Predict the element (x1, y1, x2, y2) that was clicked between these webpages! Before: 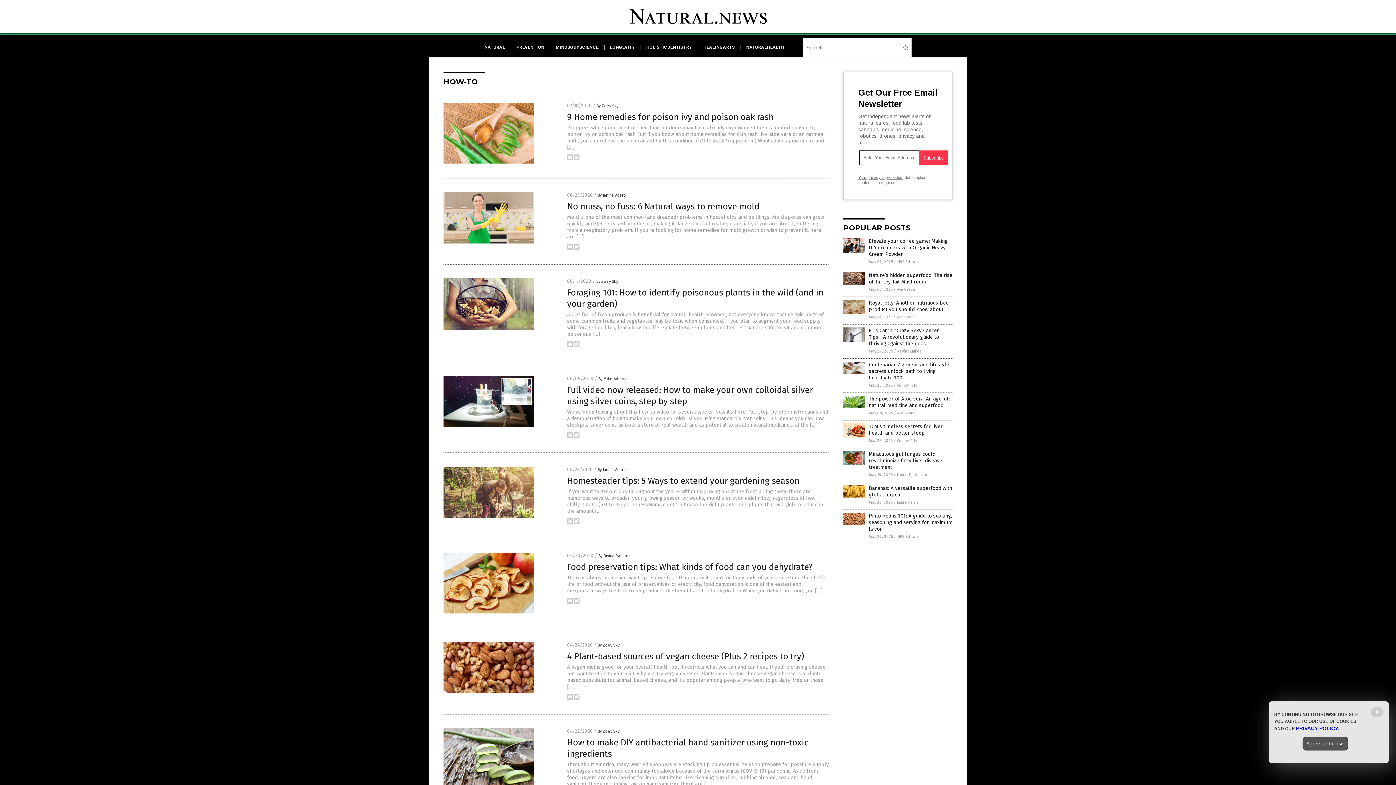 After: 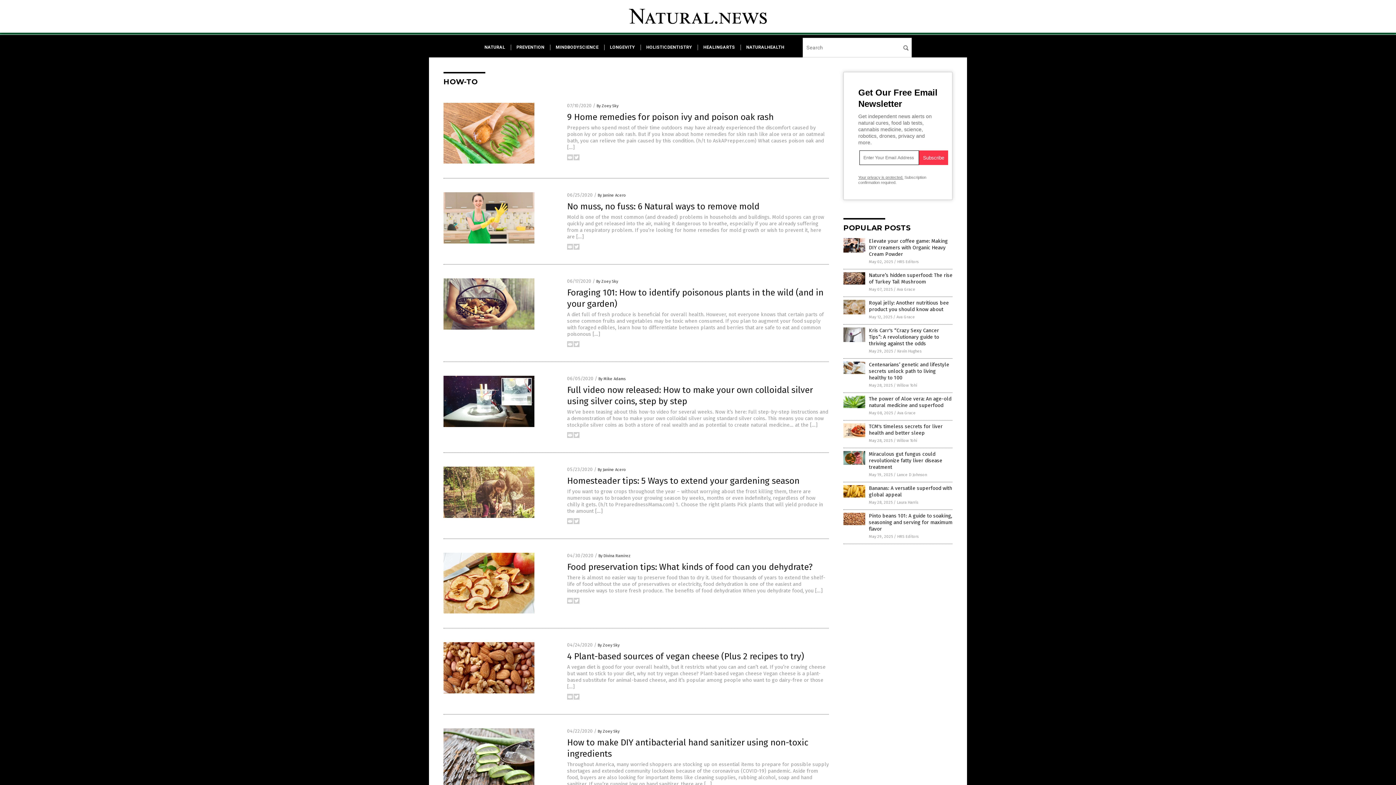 Action: label: Agree and close bbox: (1302, 737, 1348, 750)